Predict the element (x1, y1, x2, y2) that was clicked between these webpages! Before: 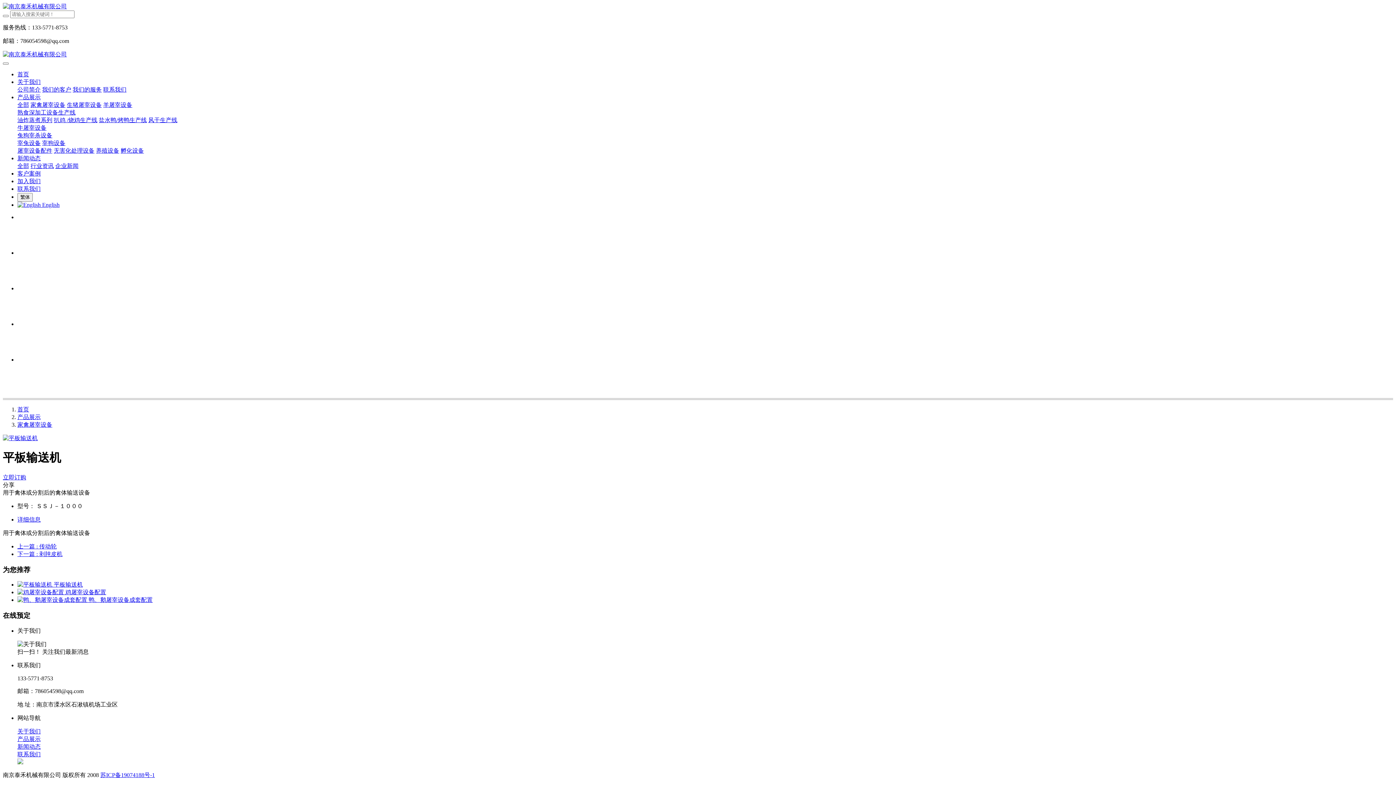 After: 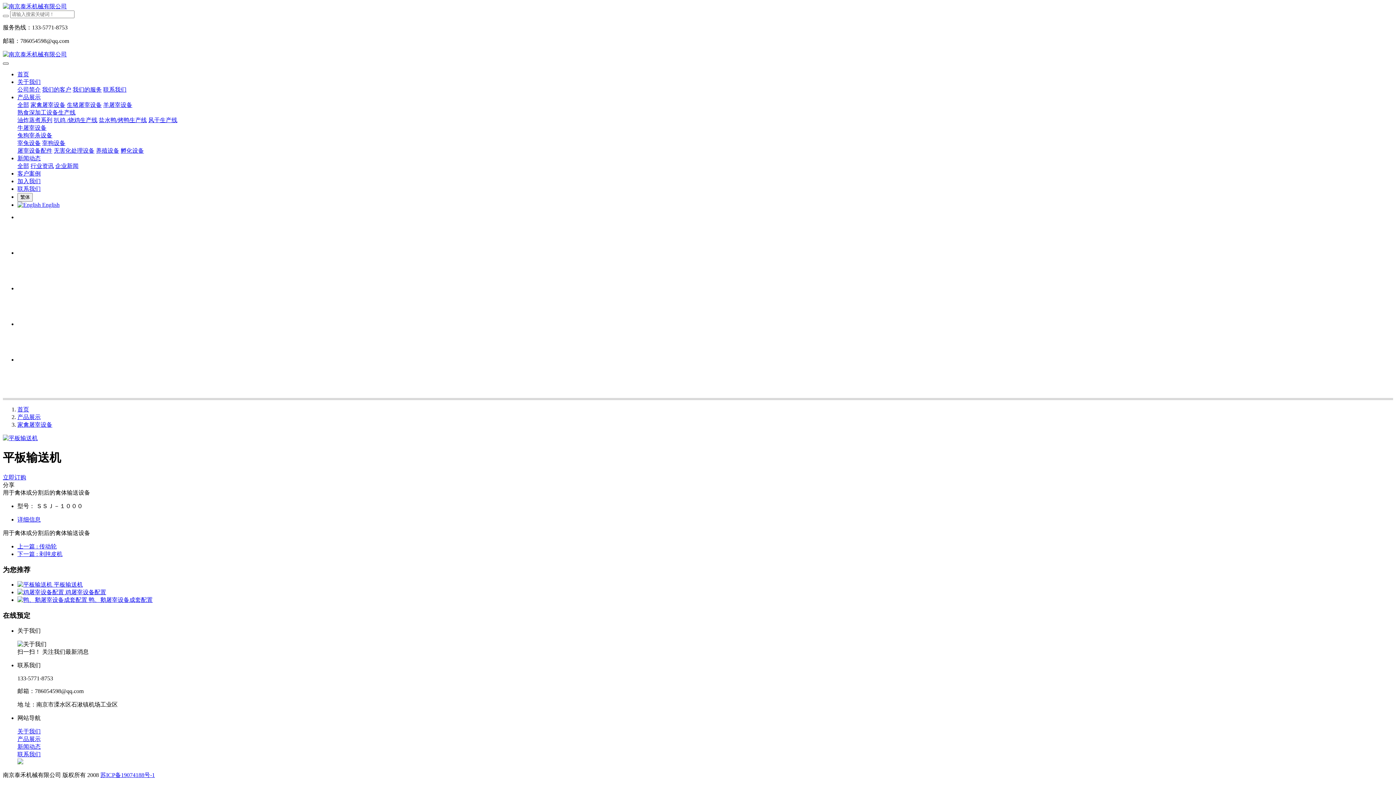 Action: bbox: (2, 62, 8, 64)